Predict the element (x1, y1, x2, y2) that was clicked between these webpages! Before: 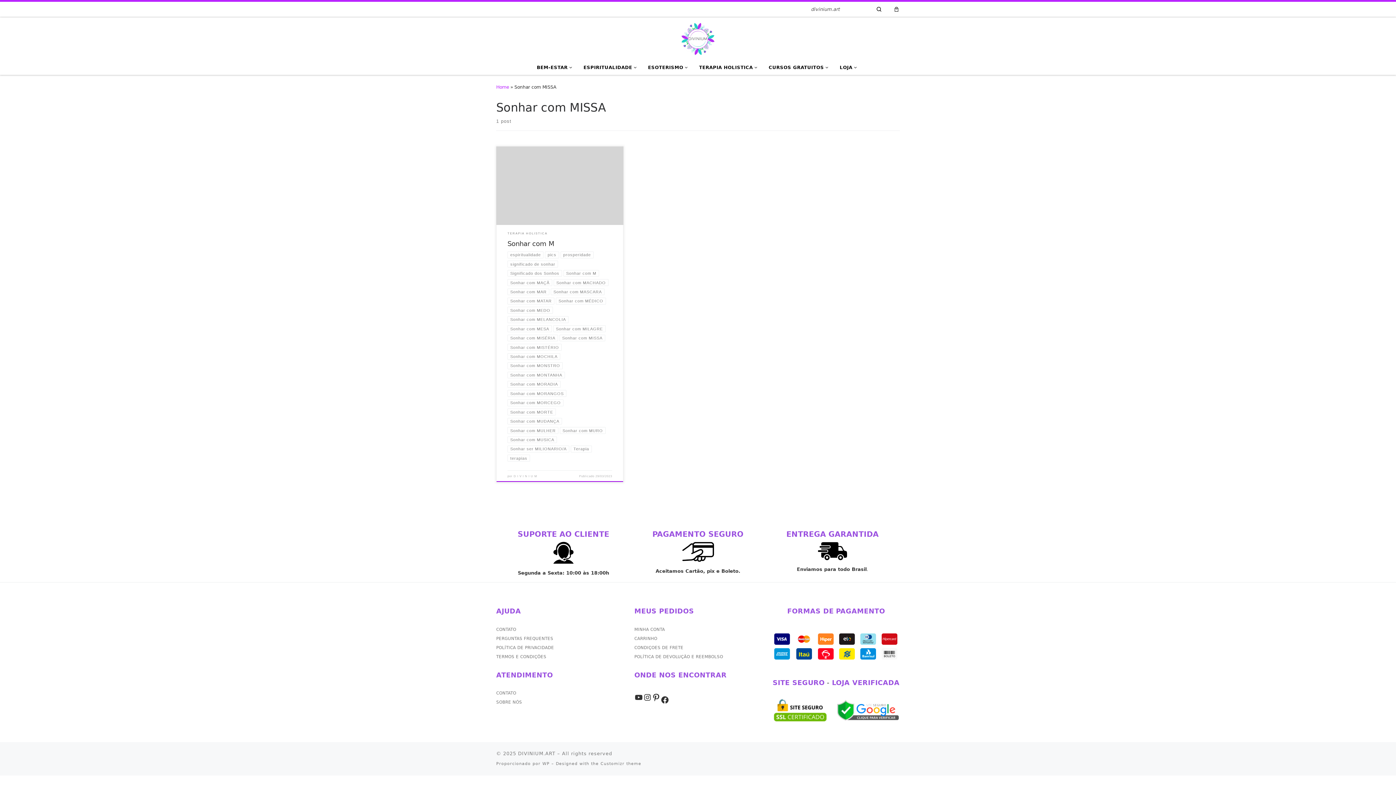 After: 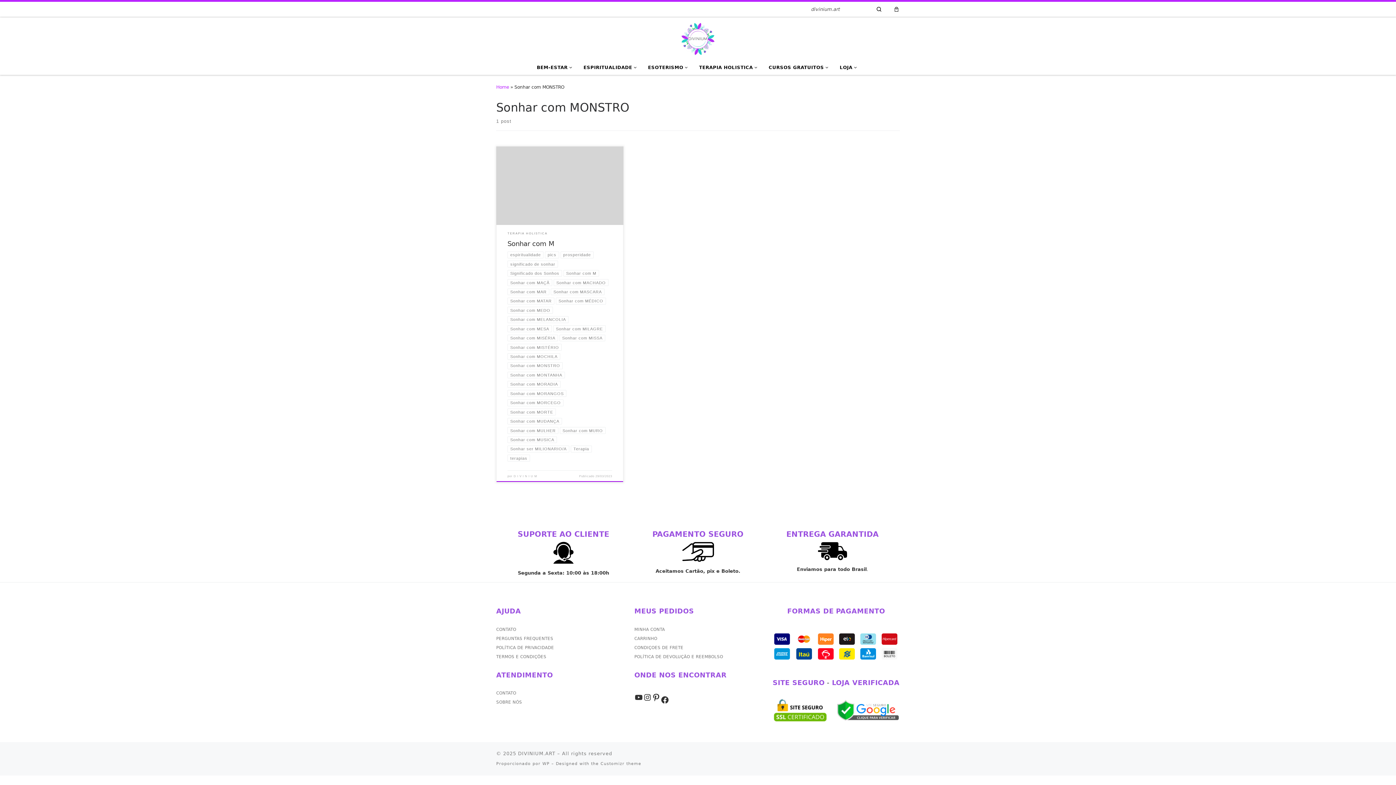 Action: label: Sonhar com MONSTRO bbox: (507, 362, 563, 369)